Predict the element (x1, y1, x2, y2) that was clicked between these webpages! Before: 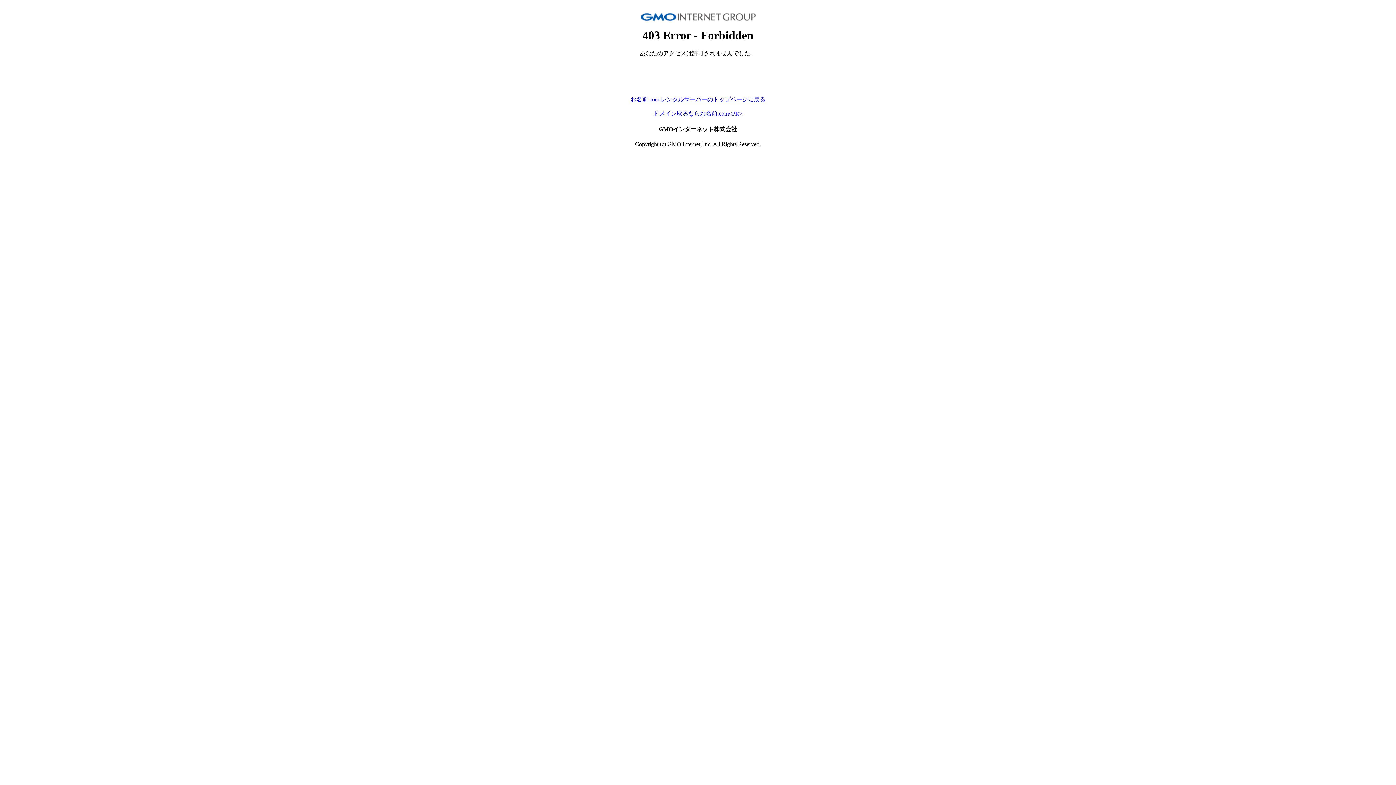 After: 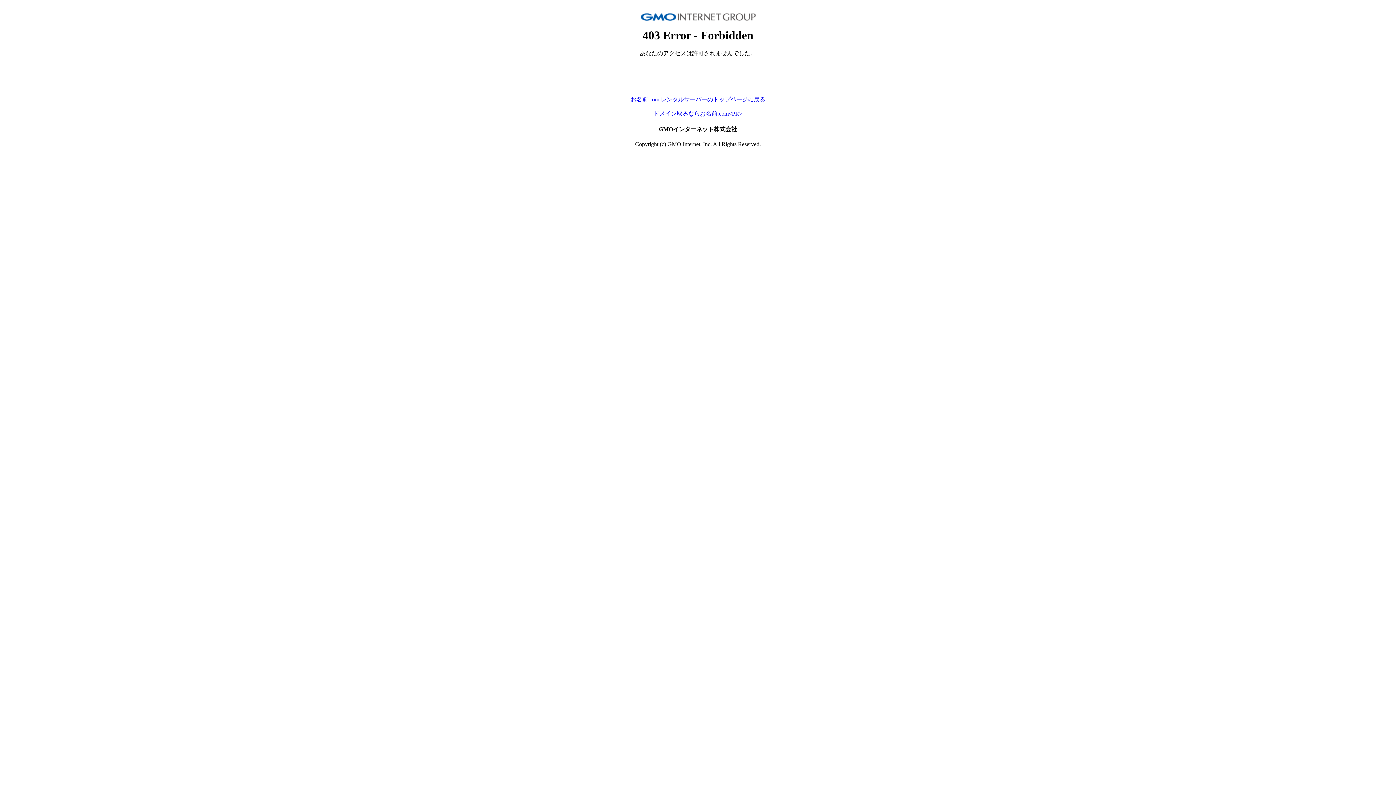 Action: bbox: (630, 96, 765, 102) label: お名前.com レンタルサーバーのトップページに戻る